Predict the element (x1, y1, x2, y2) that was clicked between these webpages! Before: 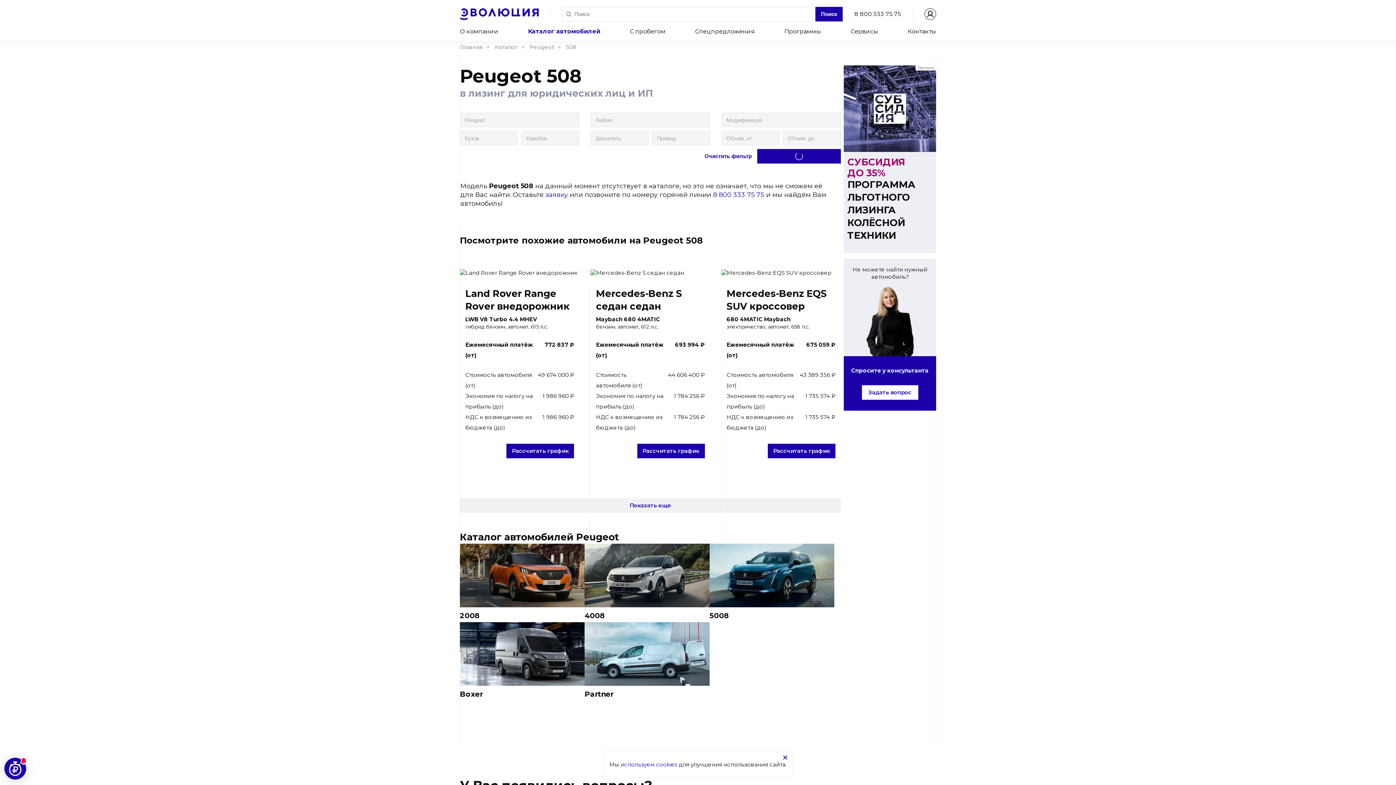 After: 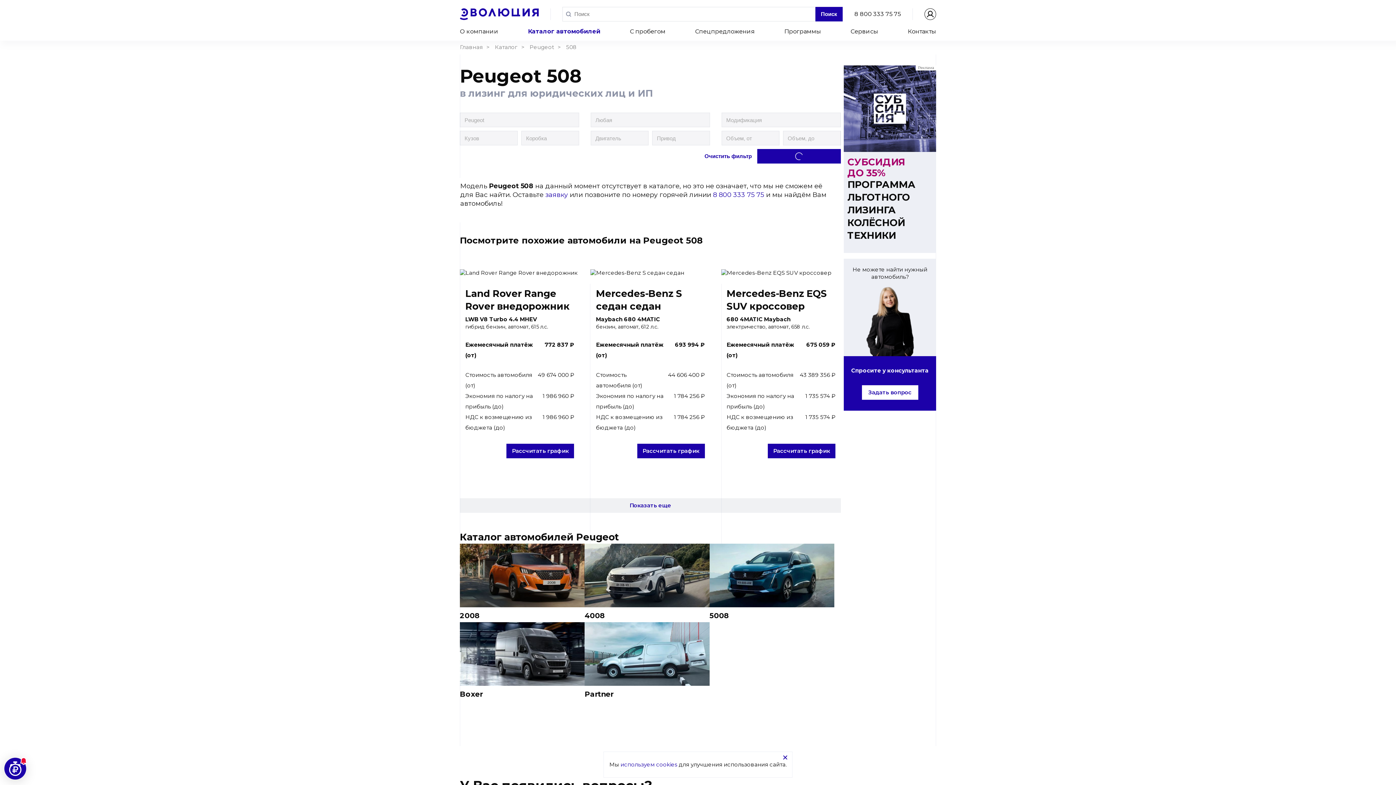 Action: label: 8 800 333 75 75 bbox: (854, 9, 901, 18)